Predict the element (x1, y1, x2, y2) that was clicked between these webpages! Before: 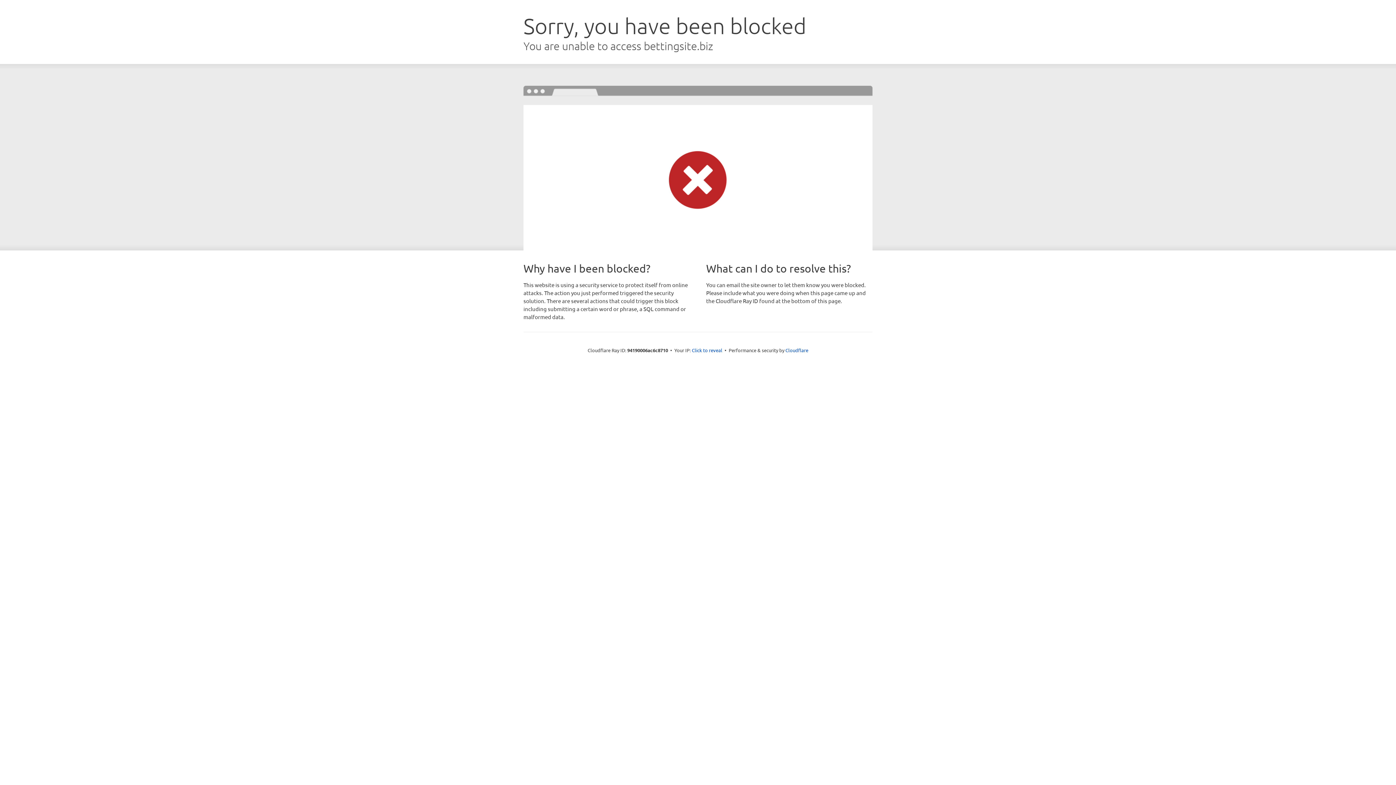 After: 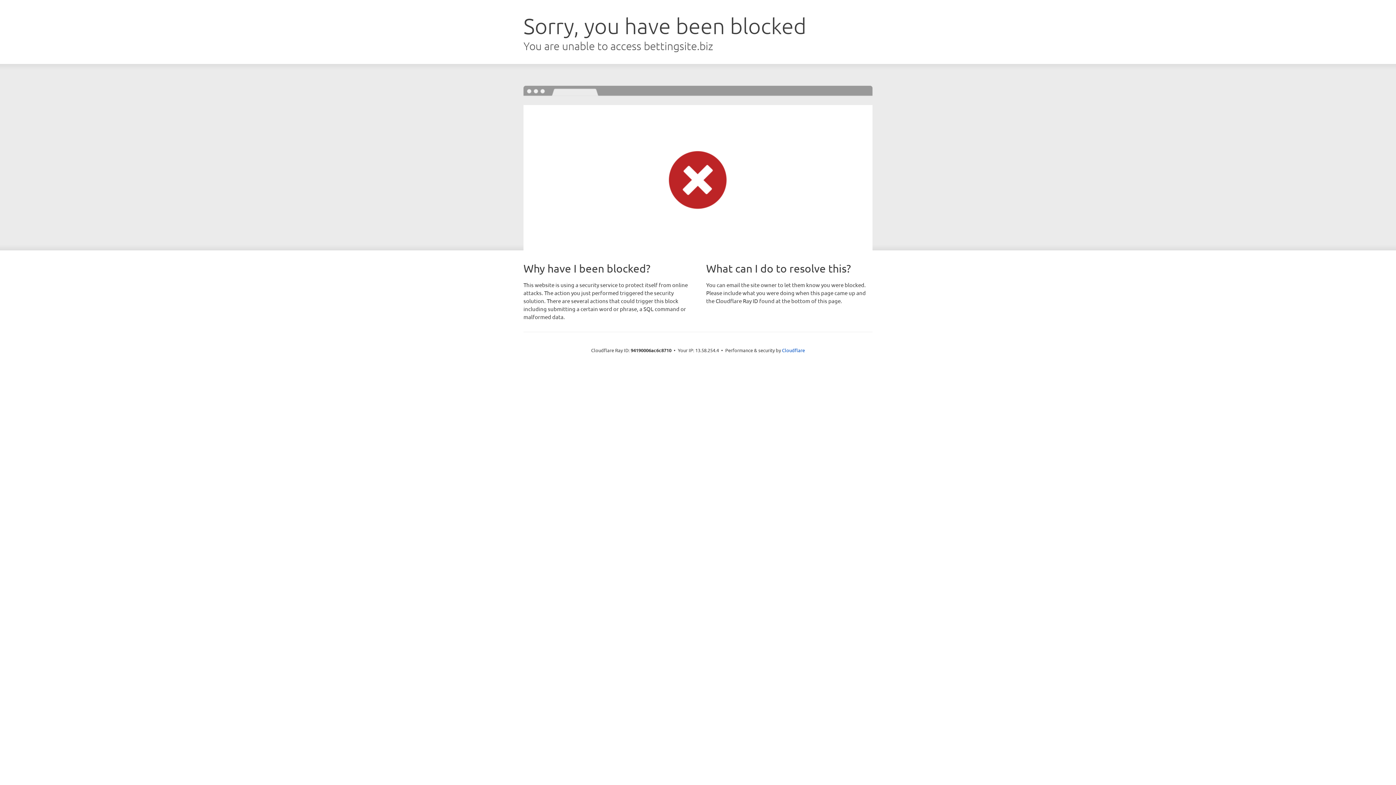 Action: bbox: (692, 346, 722, 353) label: Click to reveal